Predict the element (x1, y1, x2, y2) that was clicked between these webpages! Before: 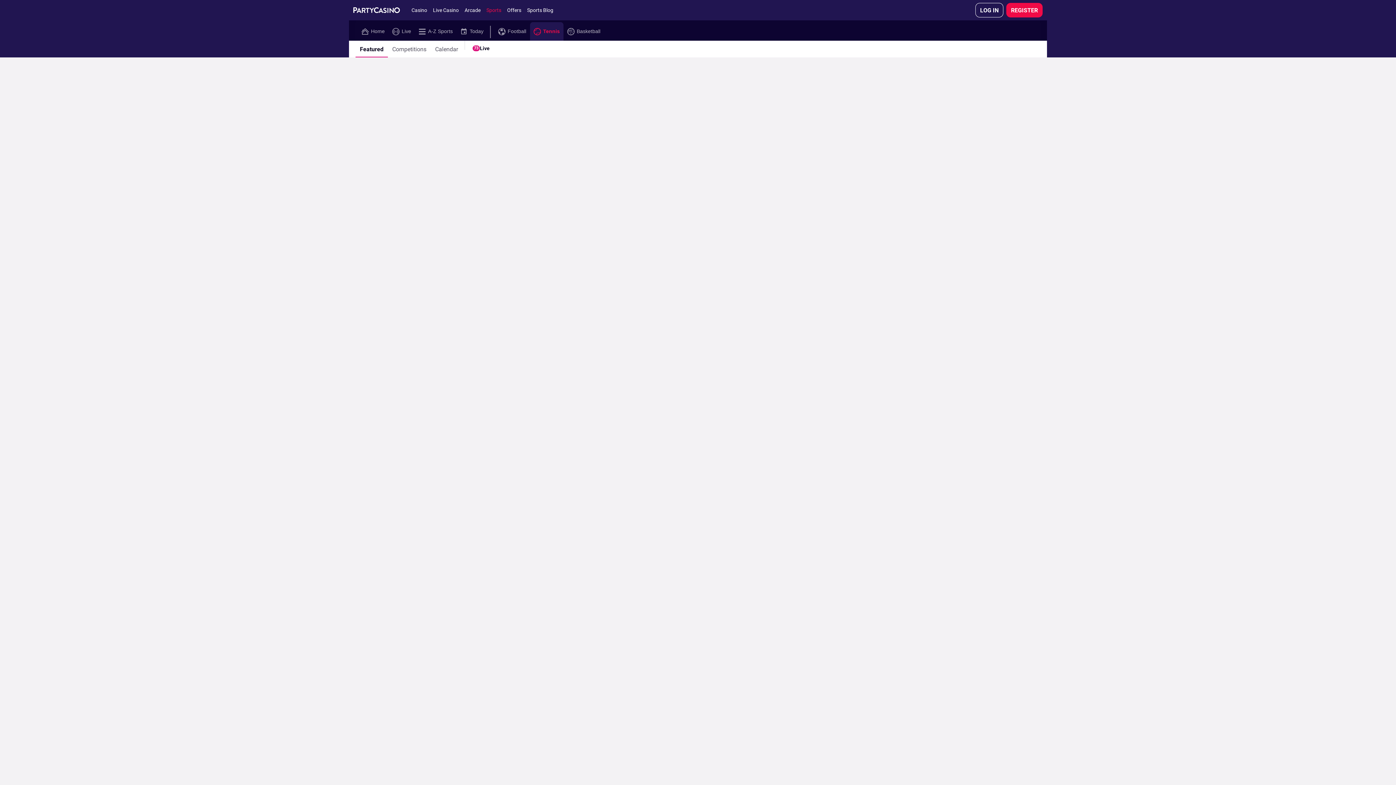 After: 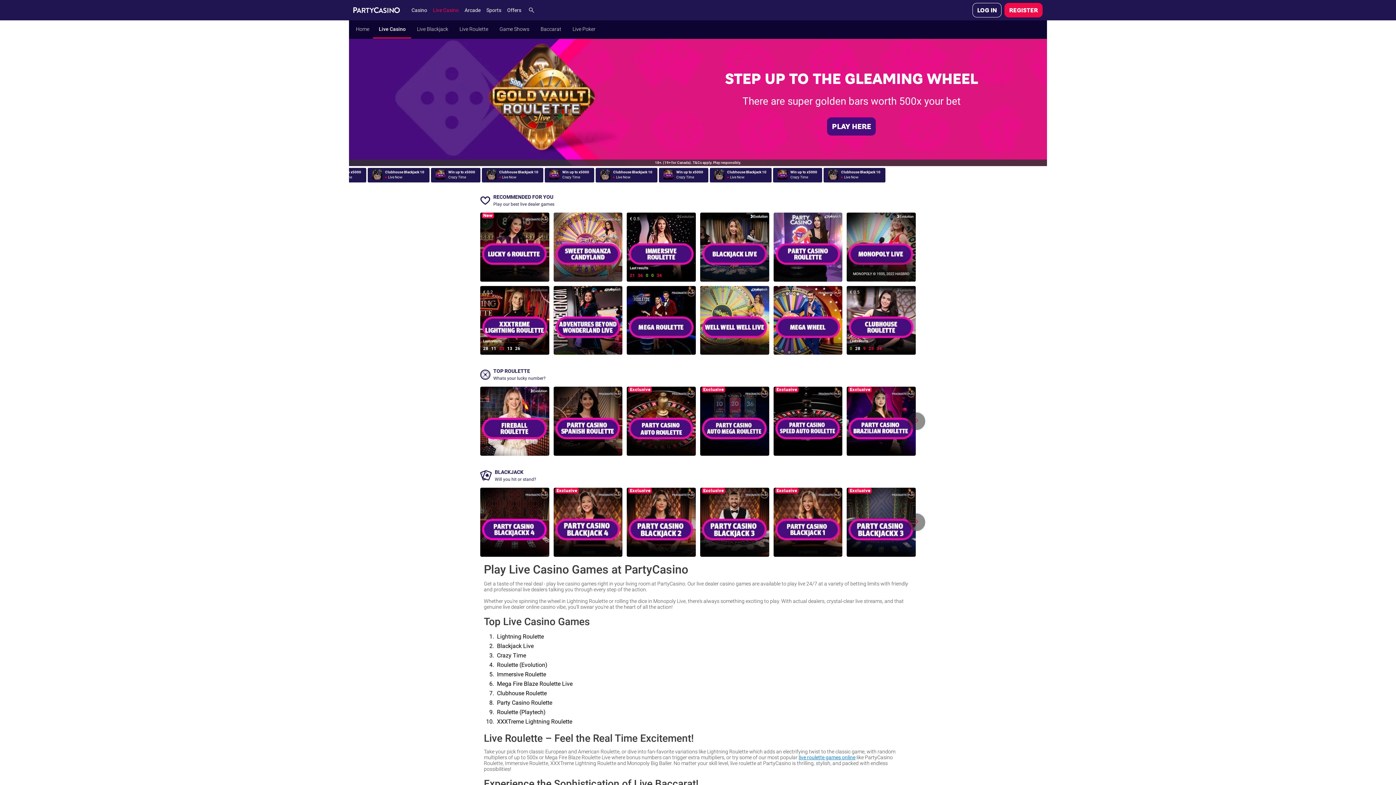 Action: bbox: (430, 2, 461, 17) label: Live Casino